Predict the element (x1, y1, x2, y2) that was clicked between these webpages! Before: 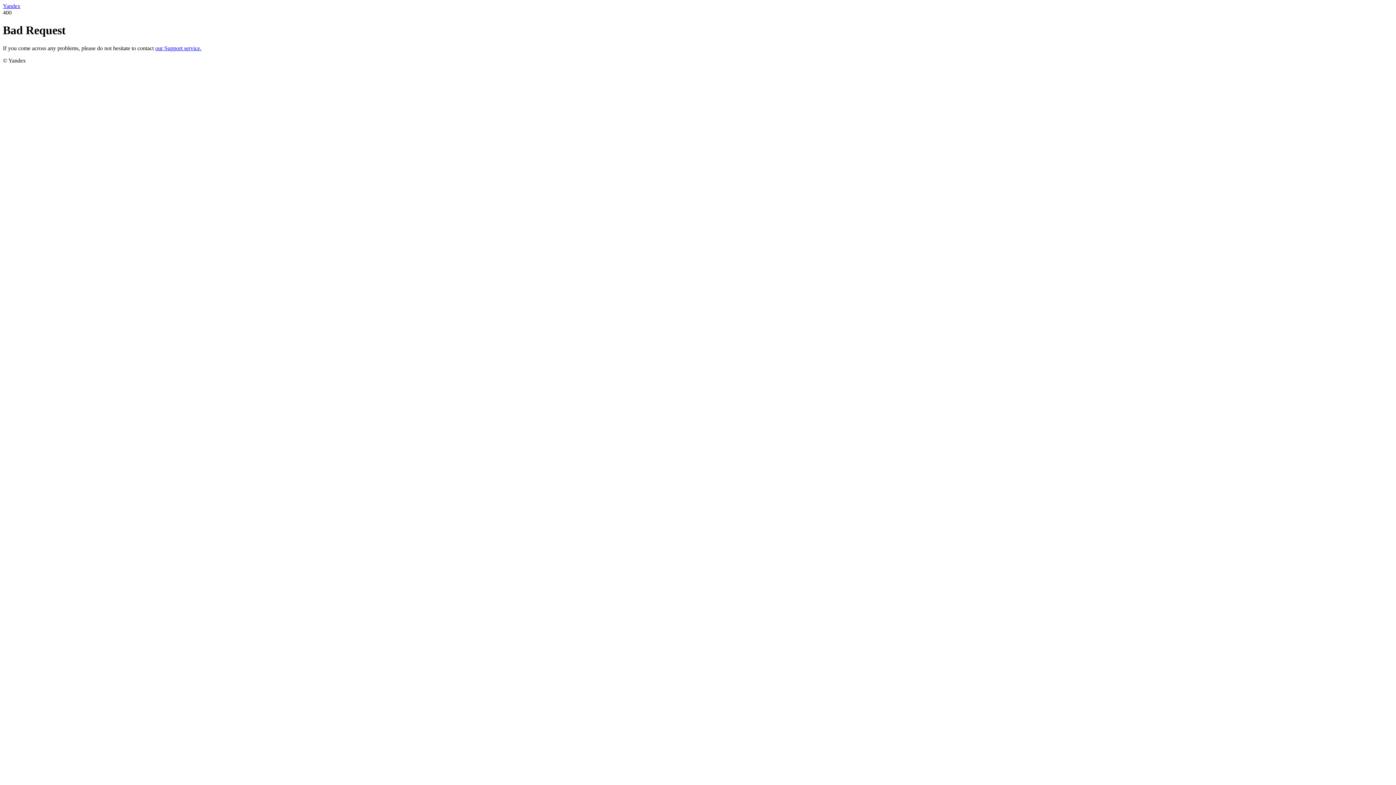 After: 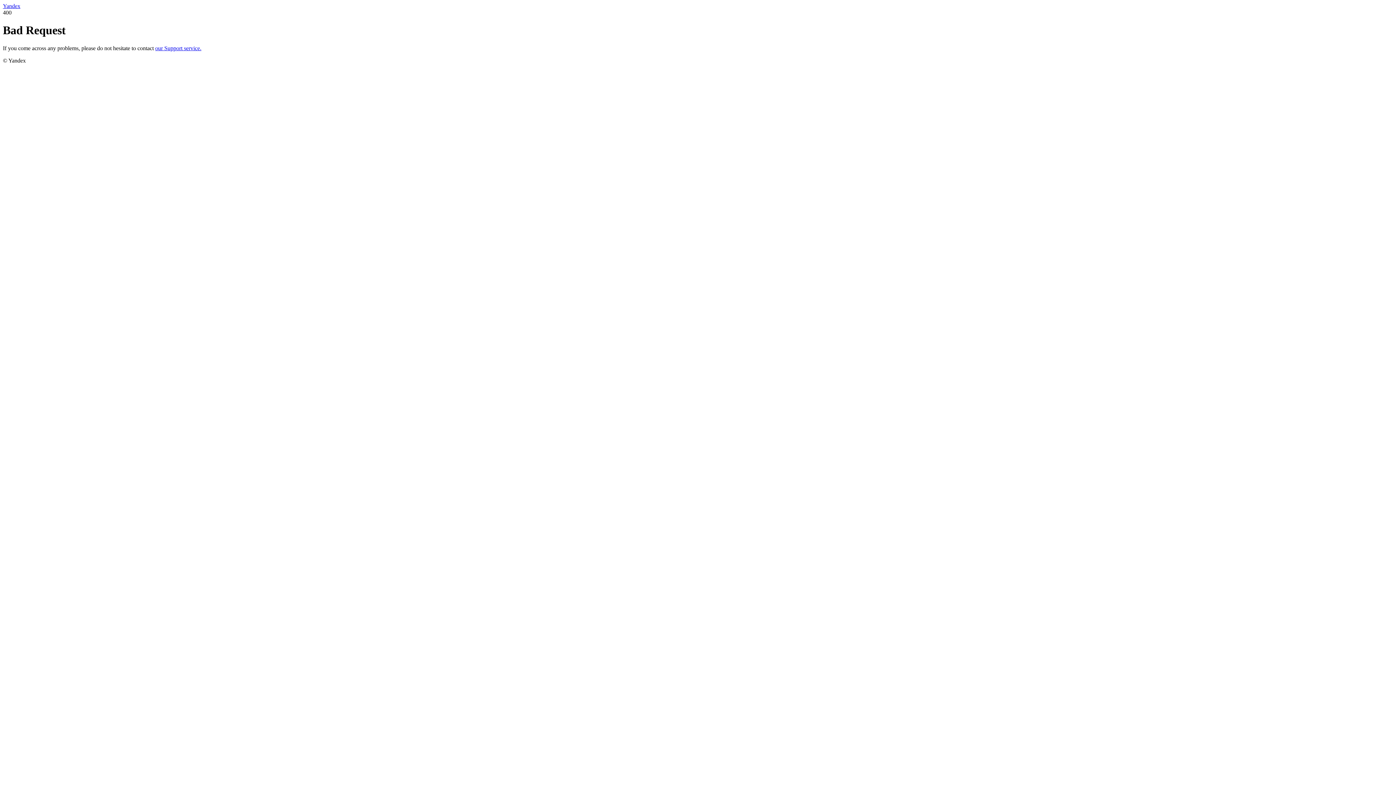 Action: label: our Support service. bbox: (155, 45, 201, 51)